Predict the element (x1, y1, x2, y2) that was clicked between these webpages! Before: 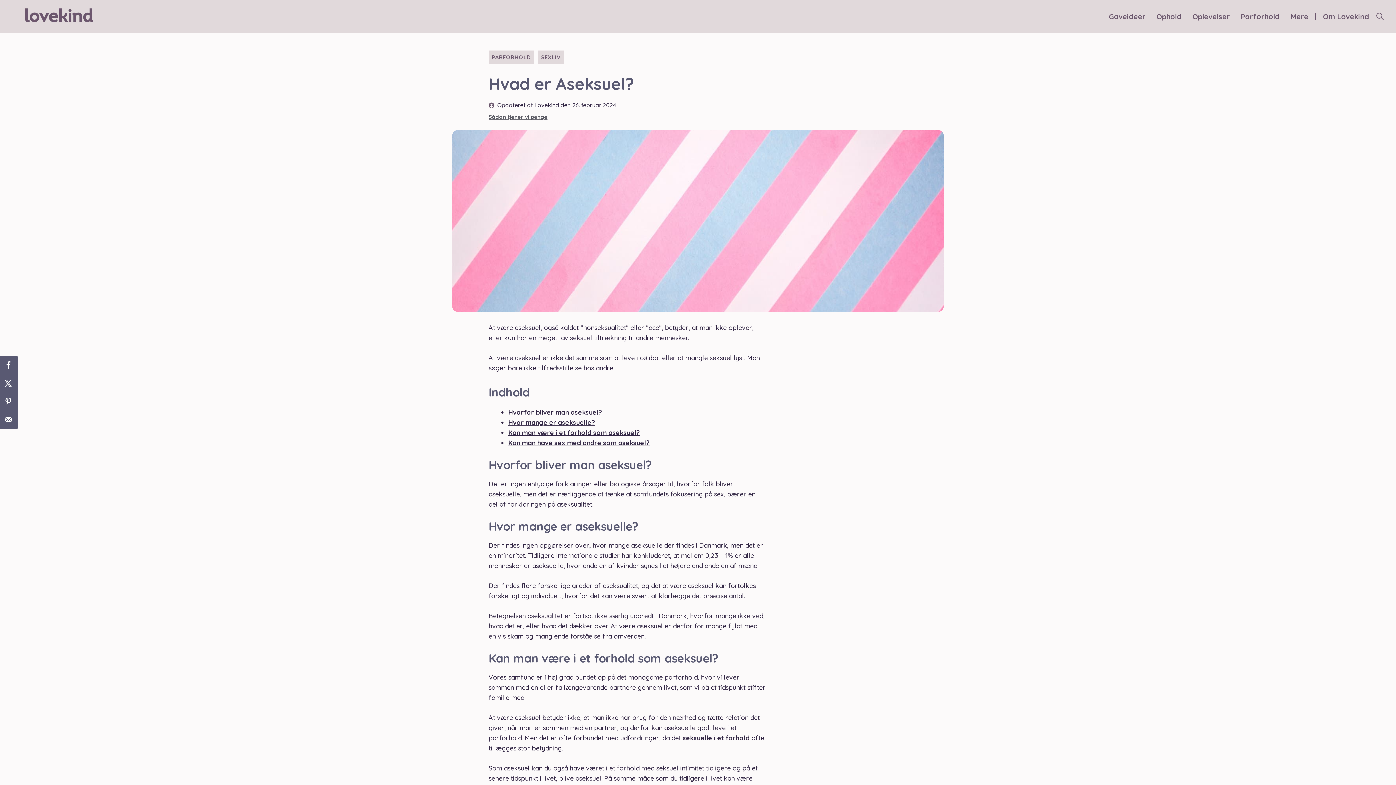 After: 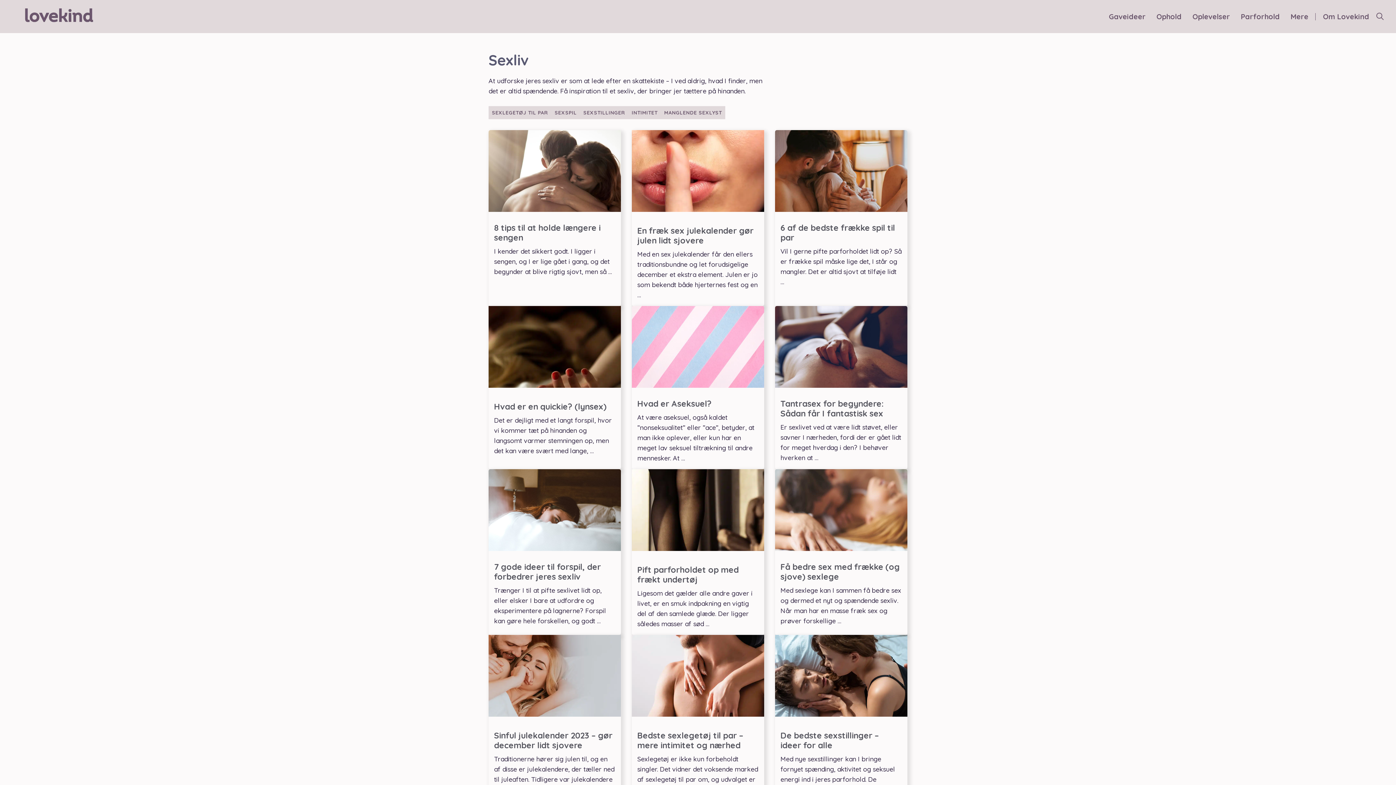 Action: bbox: (538, 50, 564, 64) label: SEXLIV